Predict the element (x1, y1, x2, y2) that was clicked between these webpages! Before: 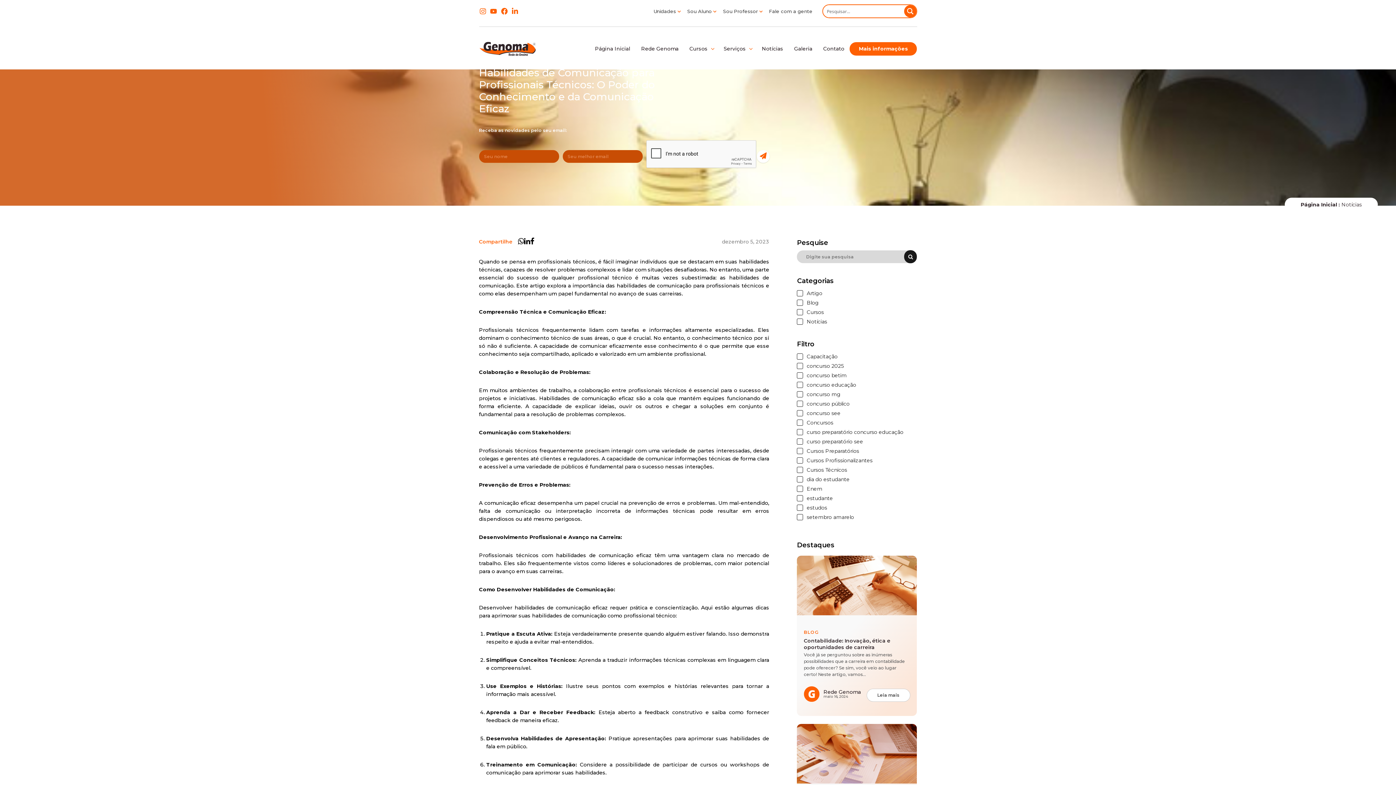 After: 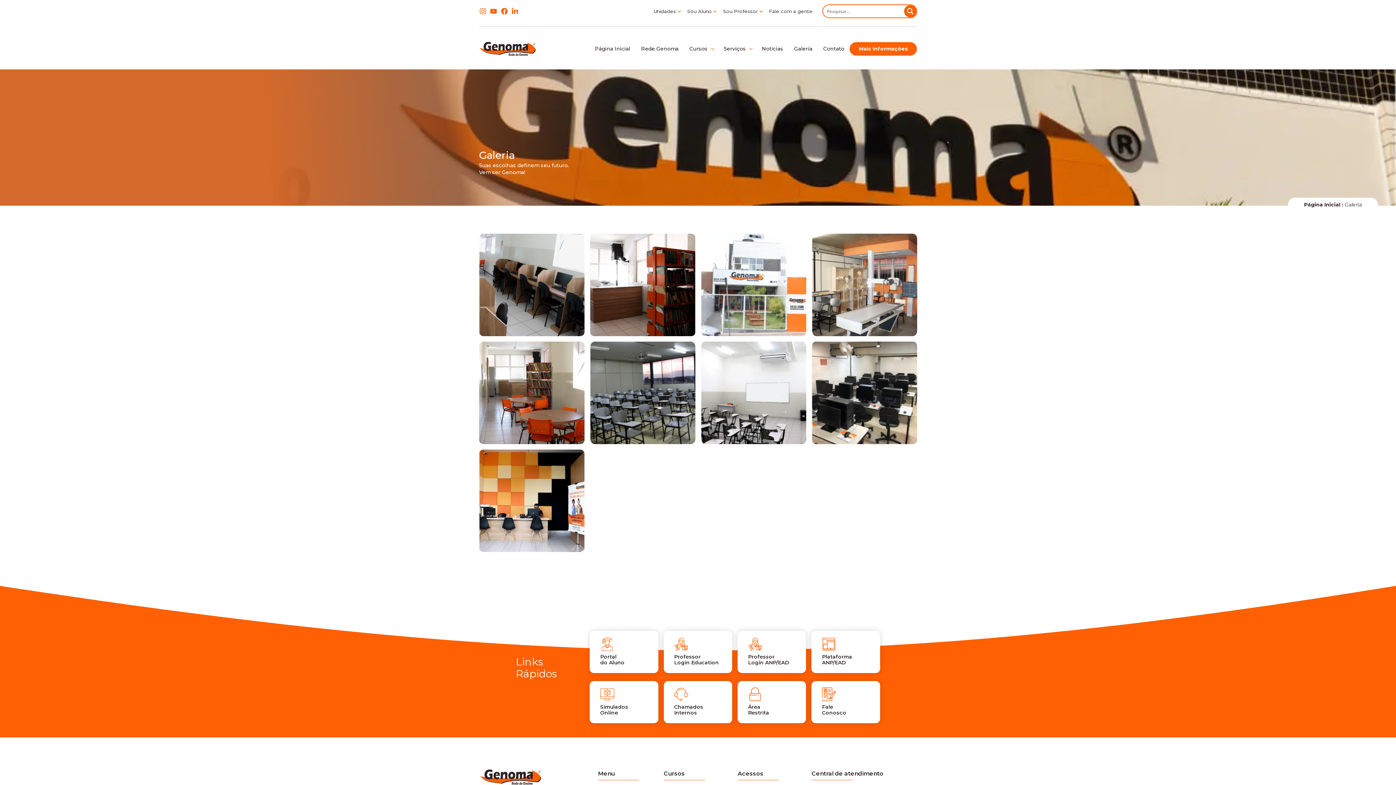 Action: bbox: (788, 37, 817, 59) label: Galeria